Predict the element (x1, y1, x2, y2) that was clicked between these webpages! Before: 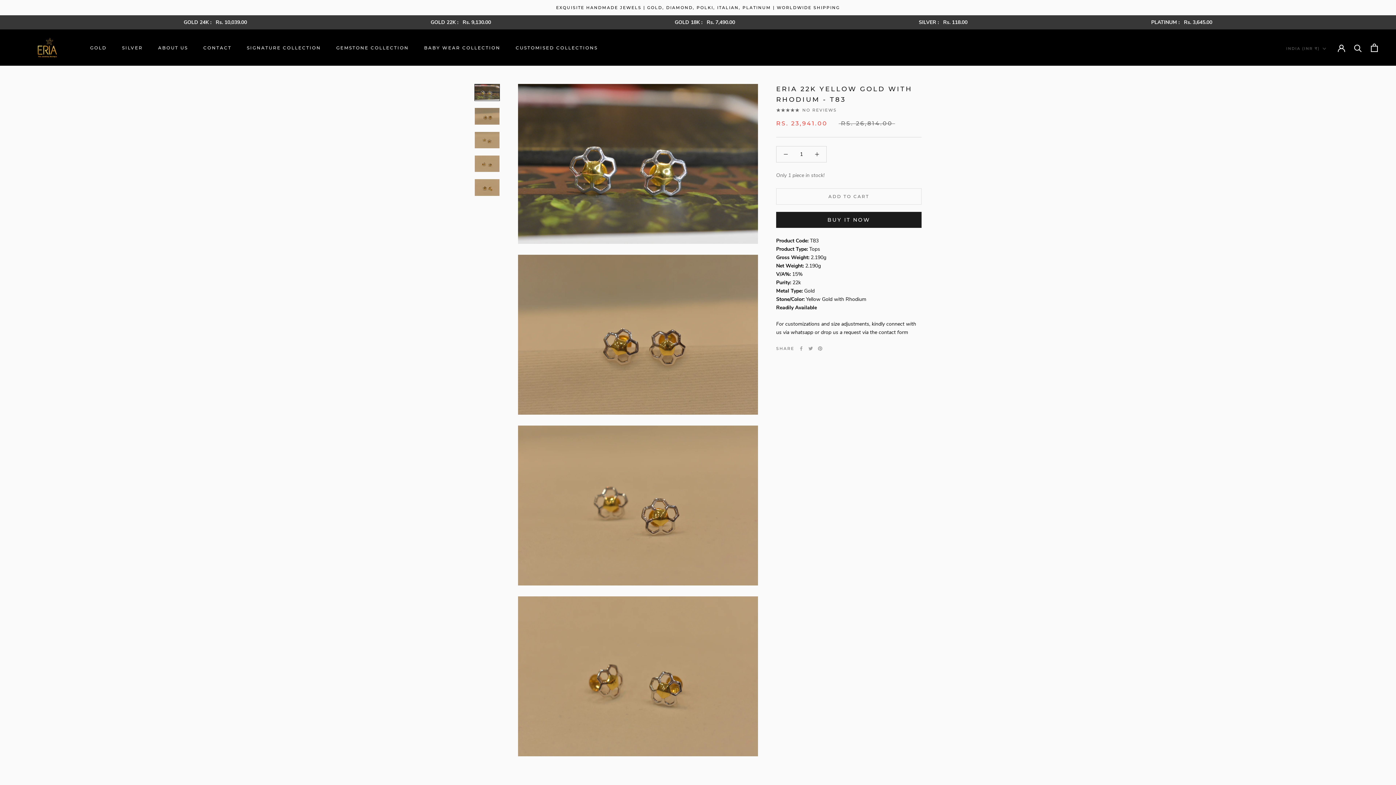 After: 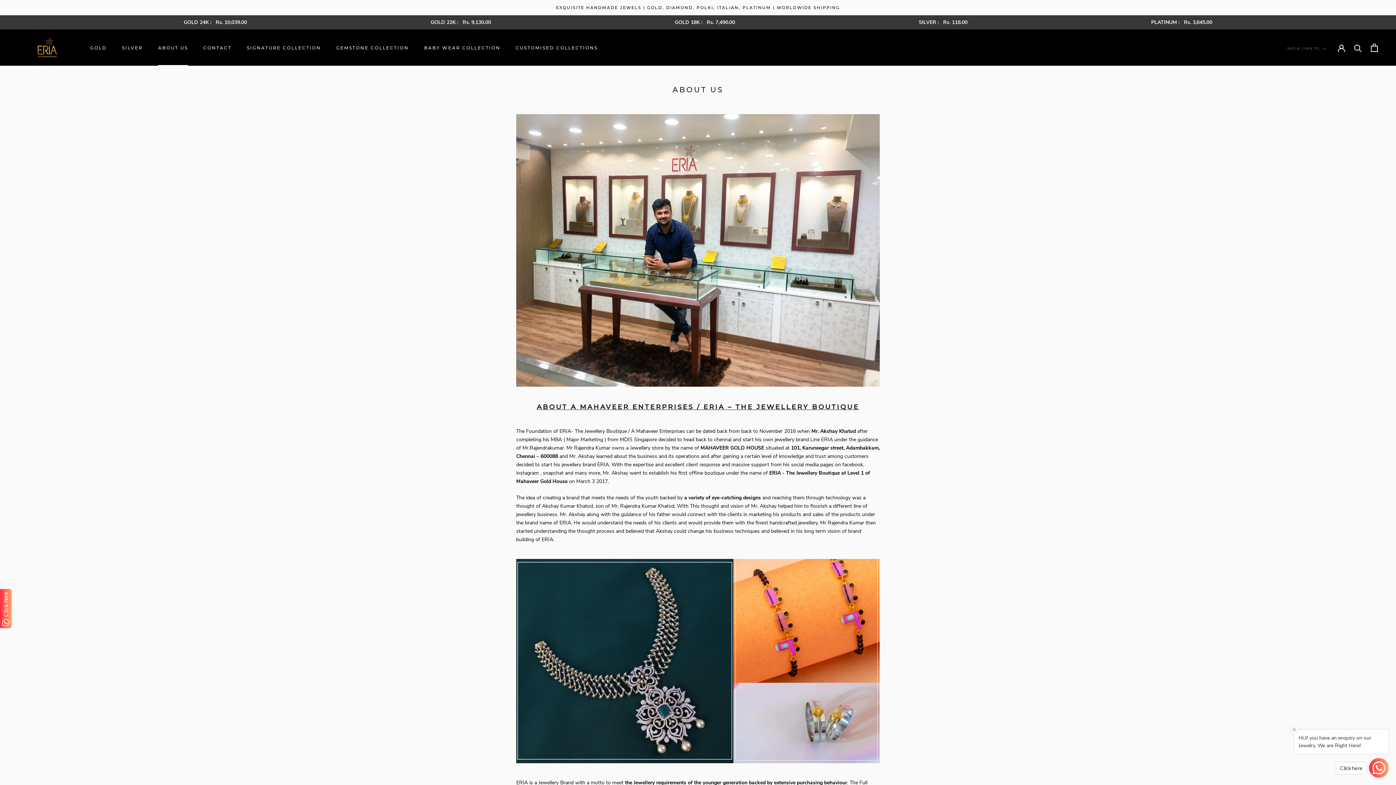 Action: bbox: (158, 44, 188, 50) label: ABOUT US
ABOUT US